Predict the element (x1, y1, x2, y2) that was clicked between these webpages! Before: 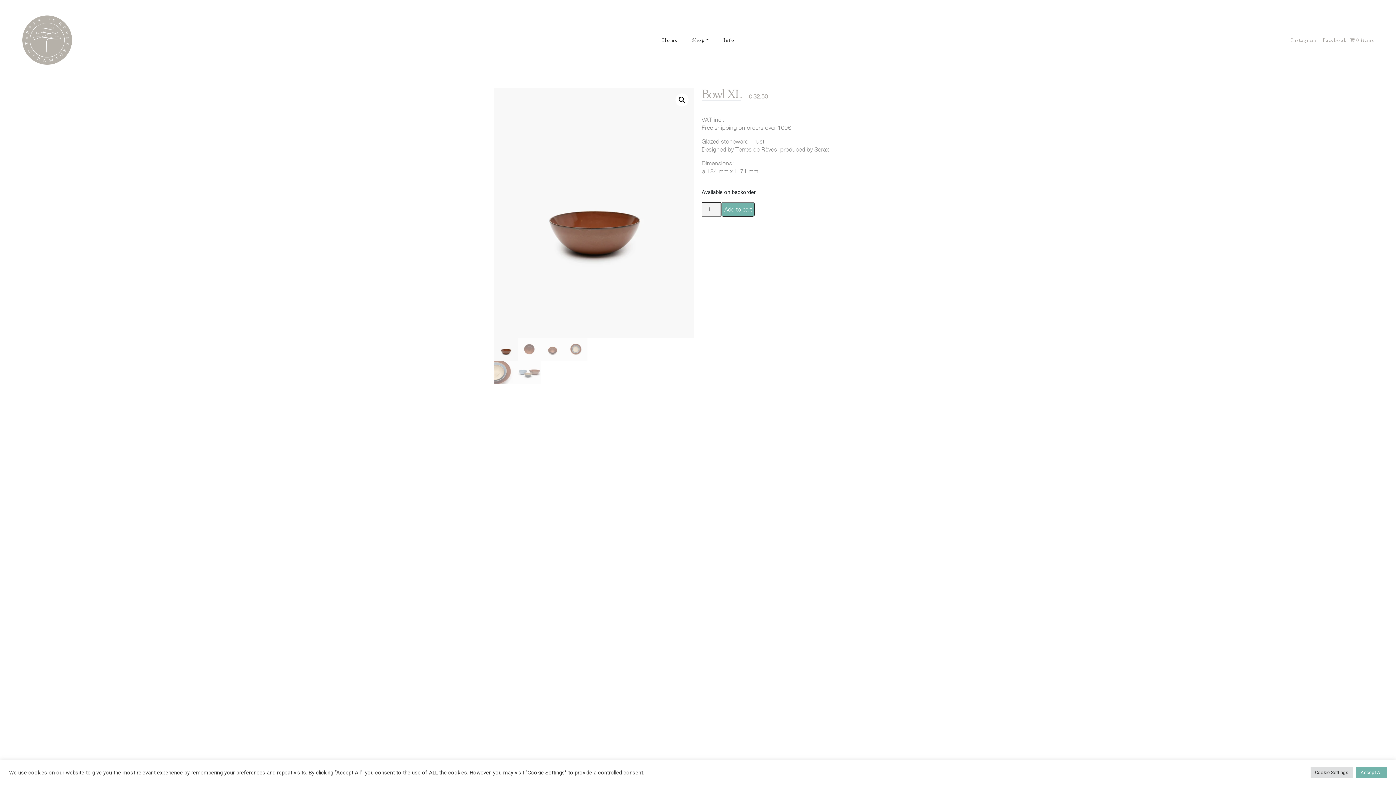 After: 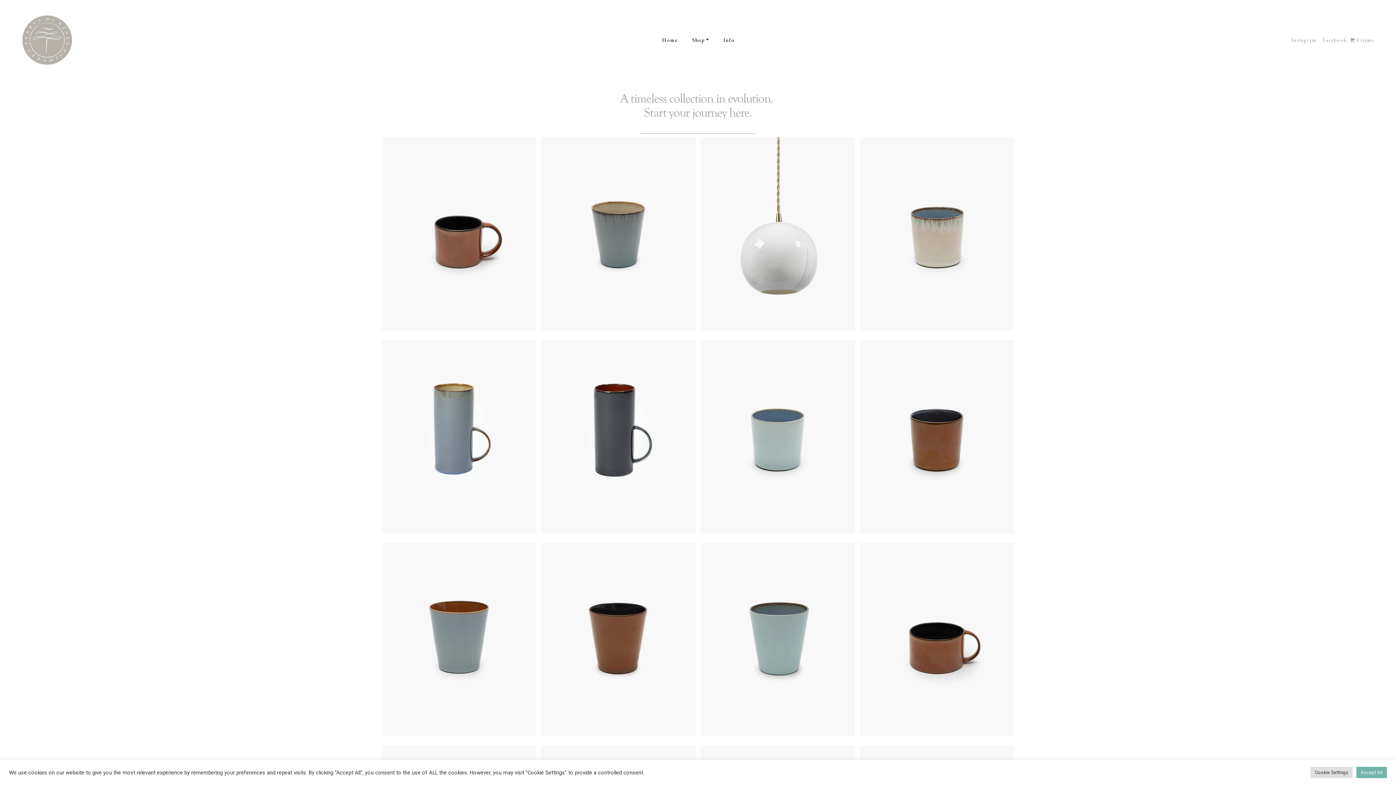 Action: bbox: (1350, 36, 1374, 44) label: 0 items